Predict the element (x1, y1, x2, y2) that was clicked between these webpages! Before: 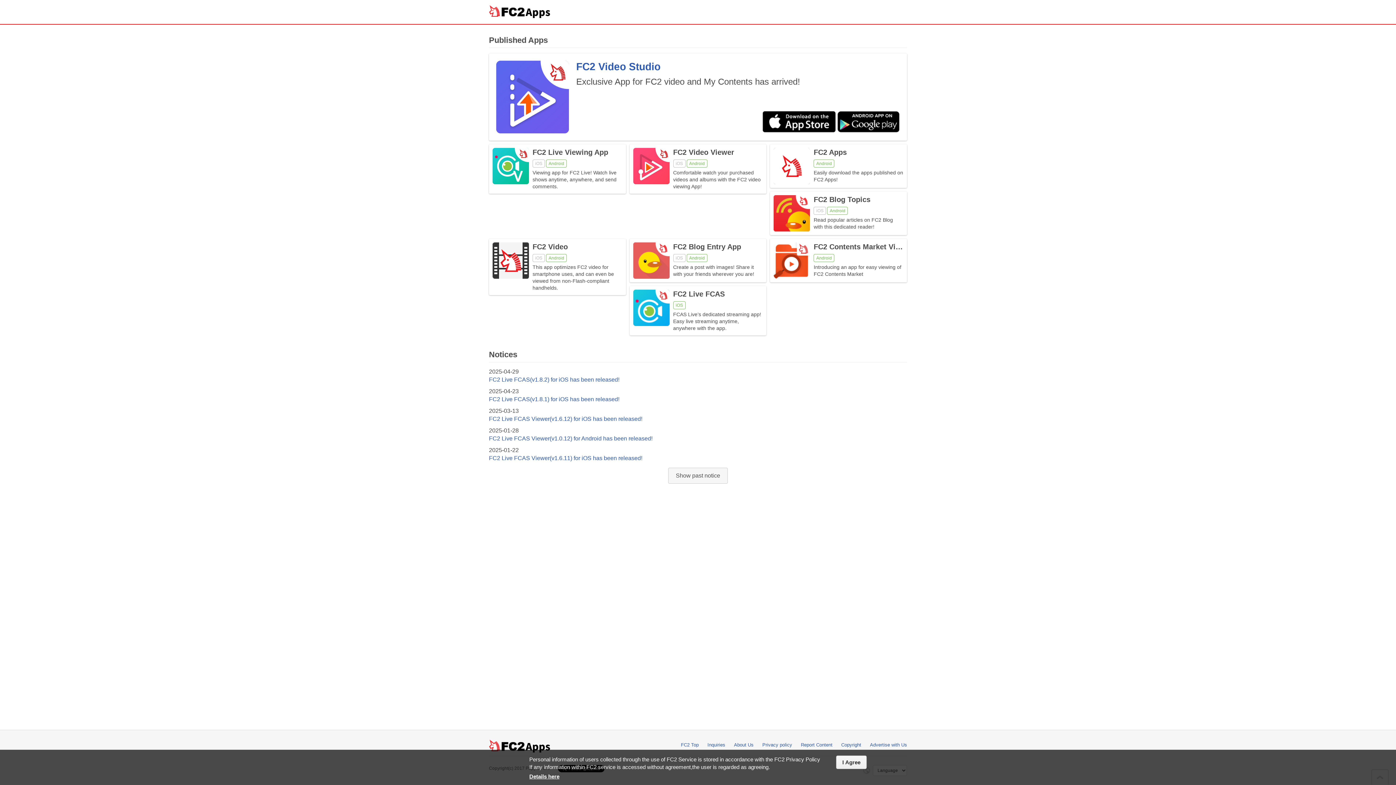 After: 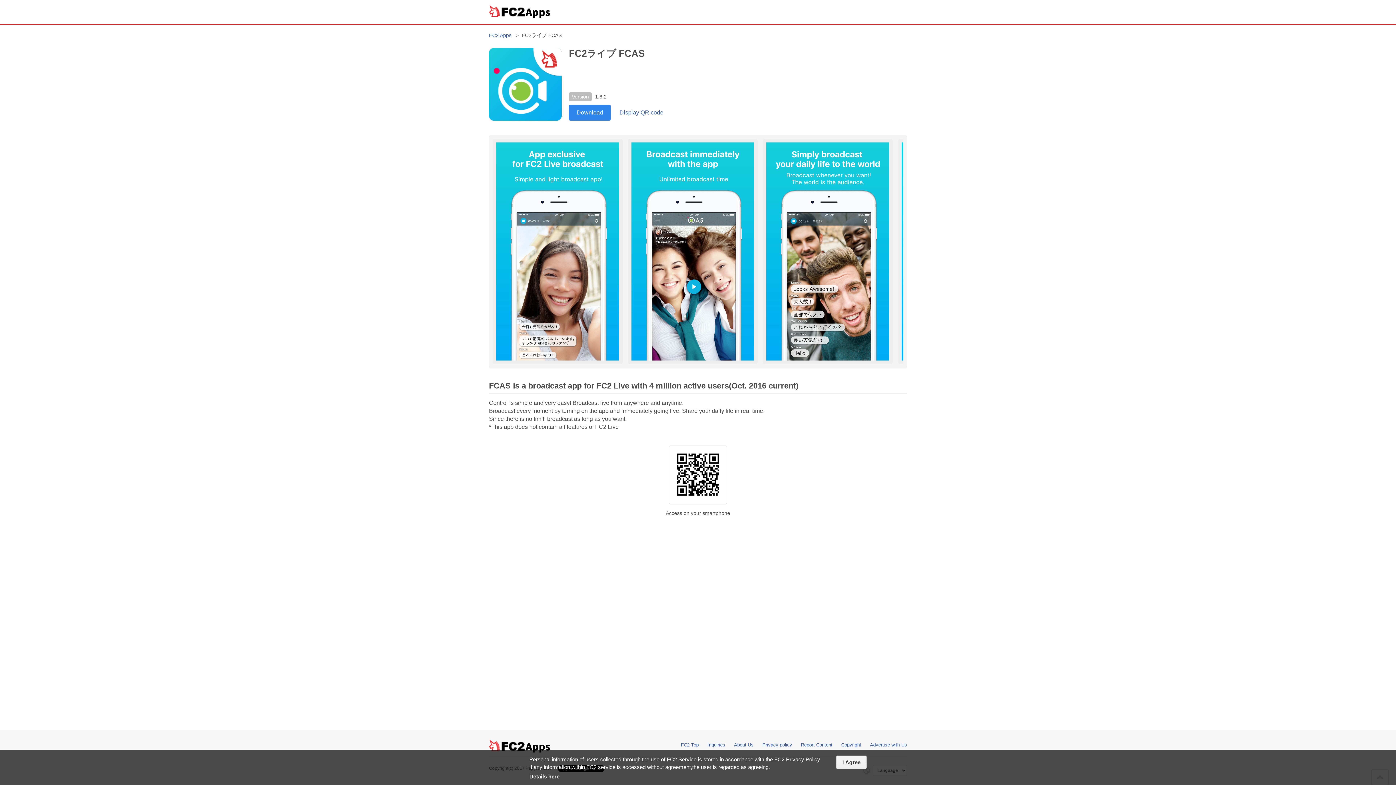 Action: bbox: (629, 286, 766, 335) label: FC2 Live FCAS
iOS
FCAS Live’s dedicated streaming app! Easy live streaming anytime, anywhere with the app.